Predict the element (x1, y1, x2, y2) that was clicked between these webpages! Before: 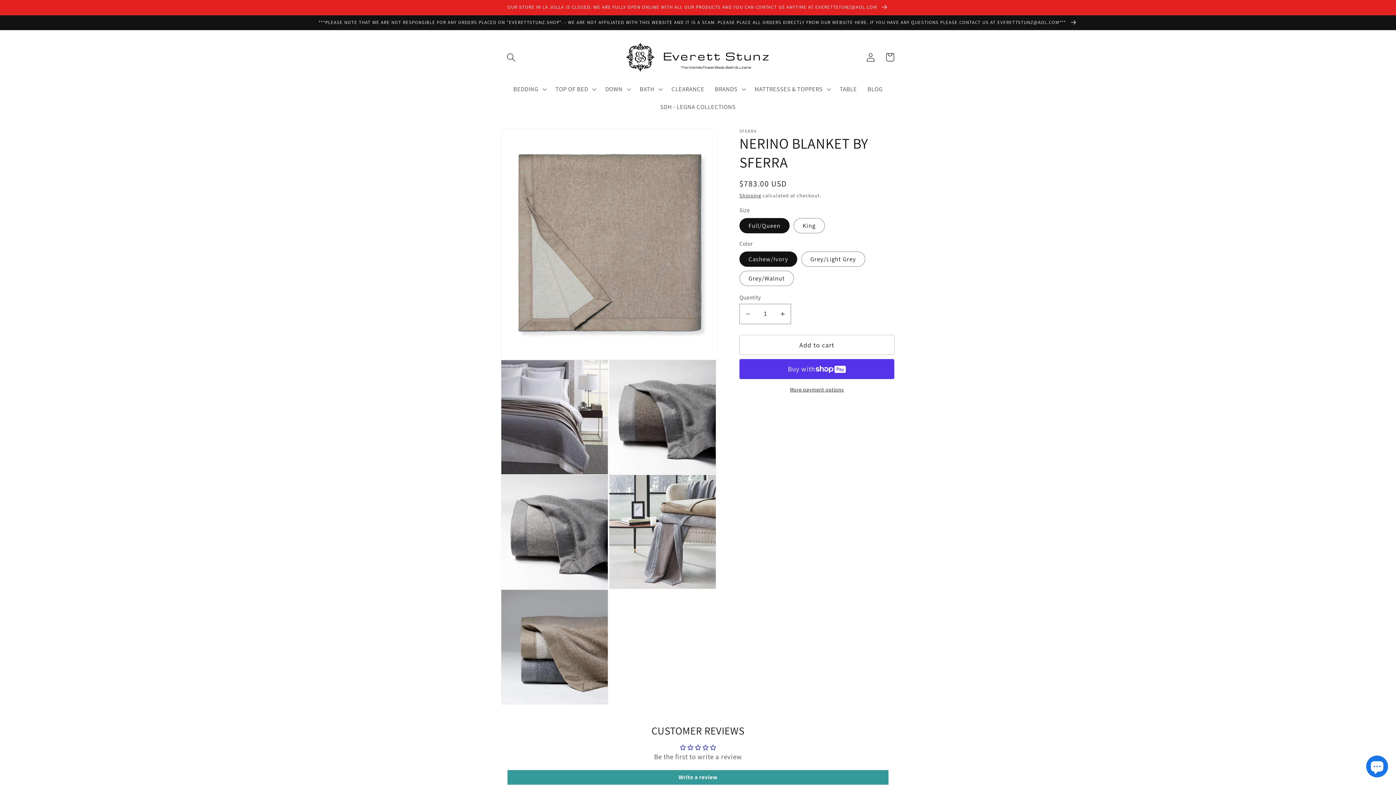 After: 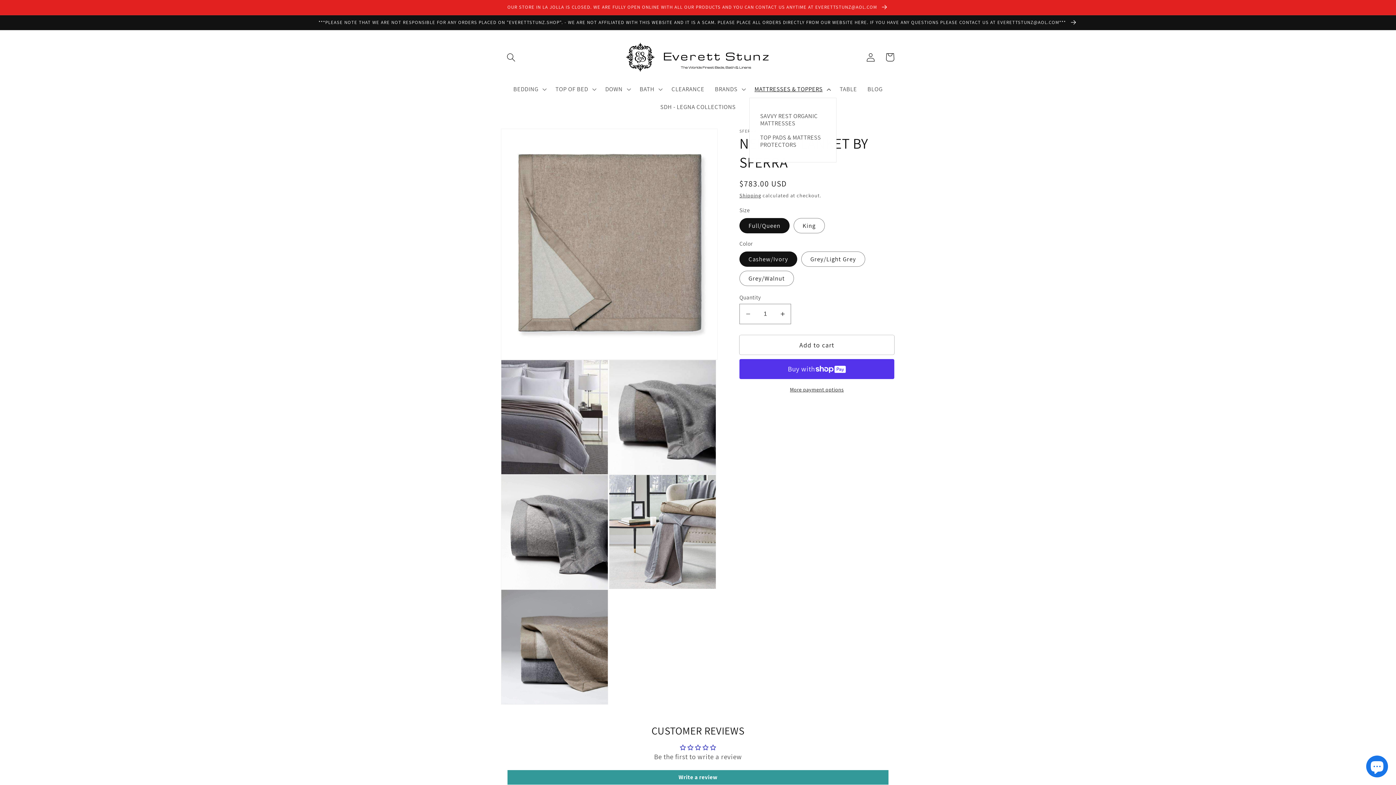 Action: label: MATTRESSES & TOPPERS bbox: (749, 80, 834, 97)